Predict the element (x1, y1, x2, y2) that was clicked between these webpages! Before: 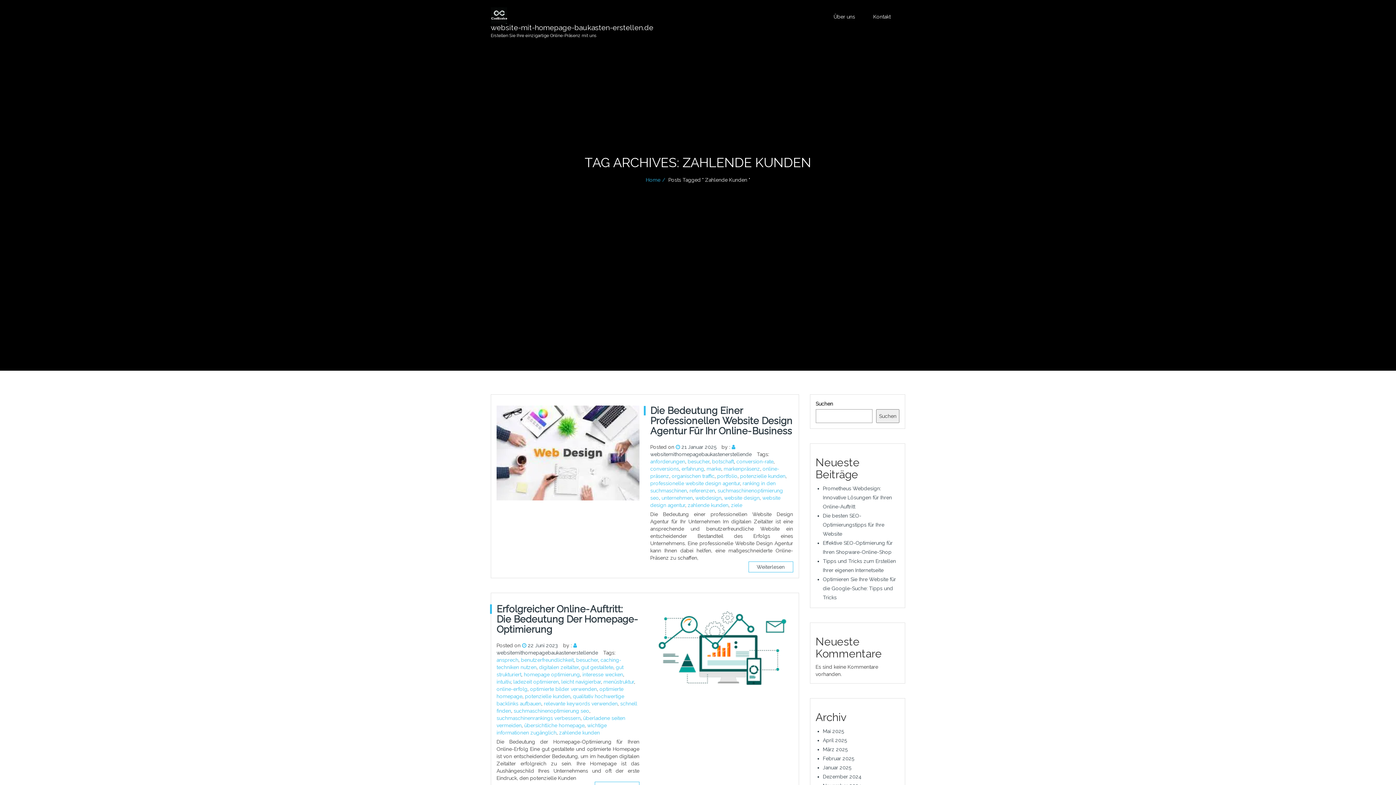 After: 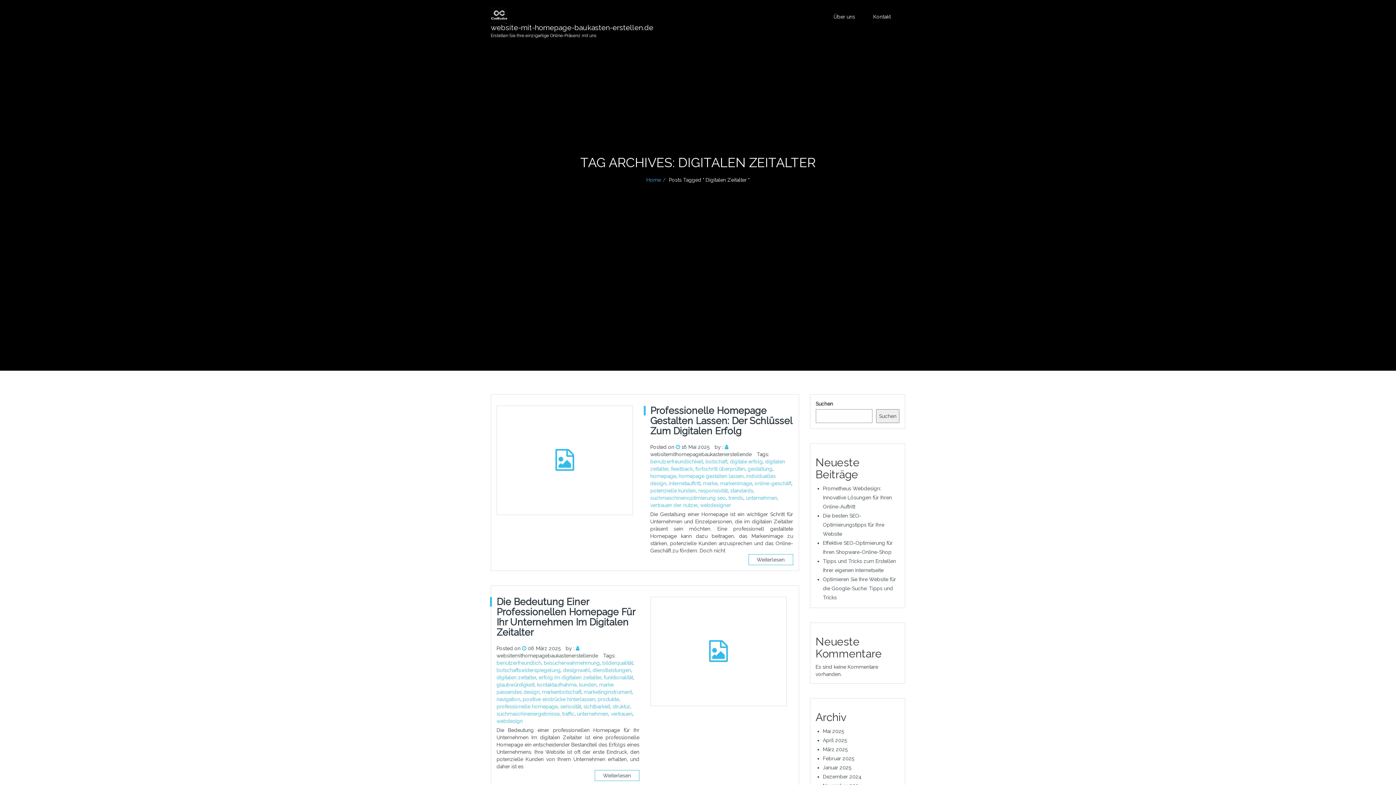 Action: bbox: (539, 664, 578, 670) label: digitalen zeitalter